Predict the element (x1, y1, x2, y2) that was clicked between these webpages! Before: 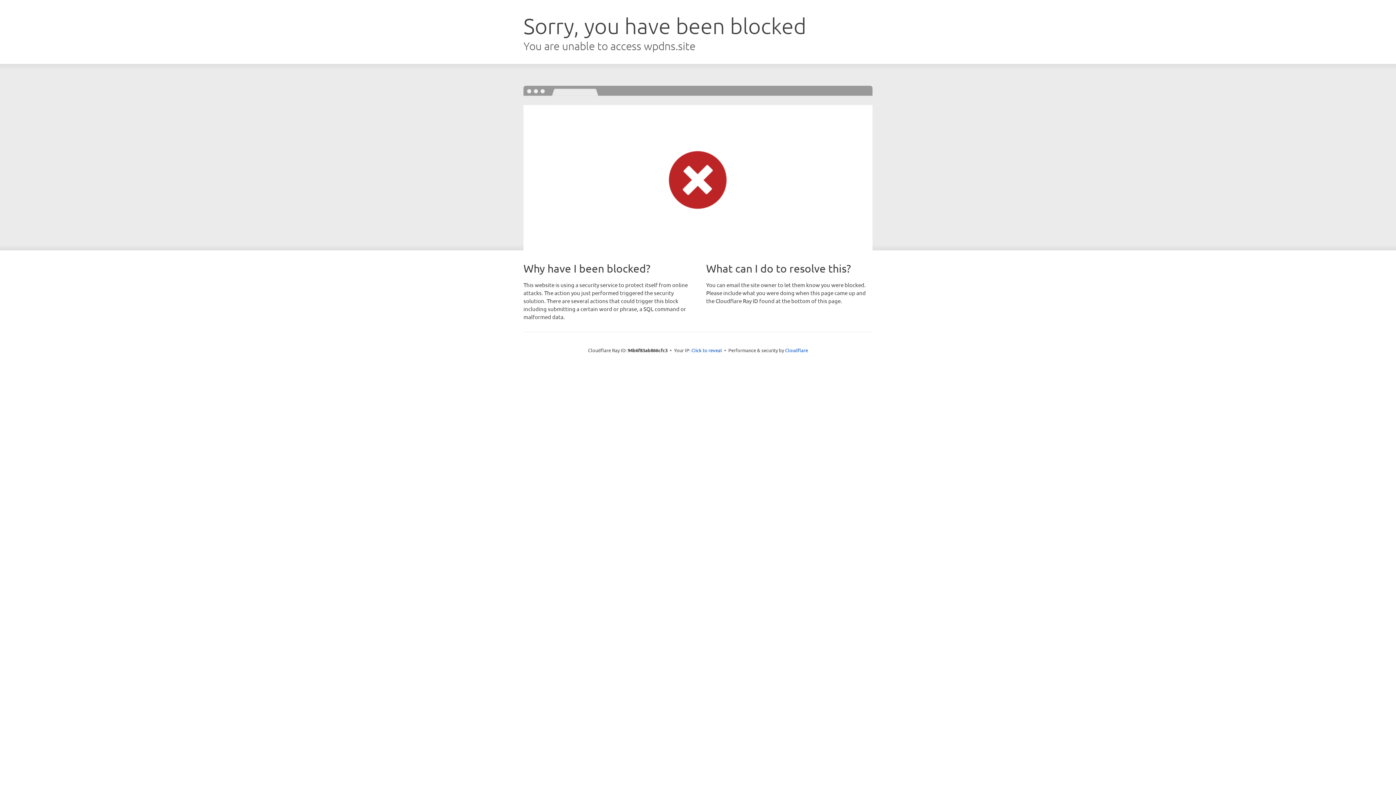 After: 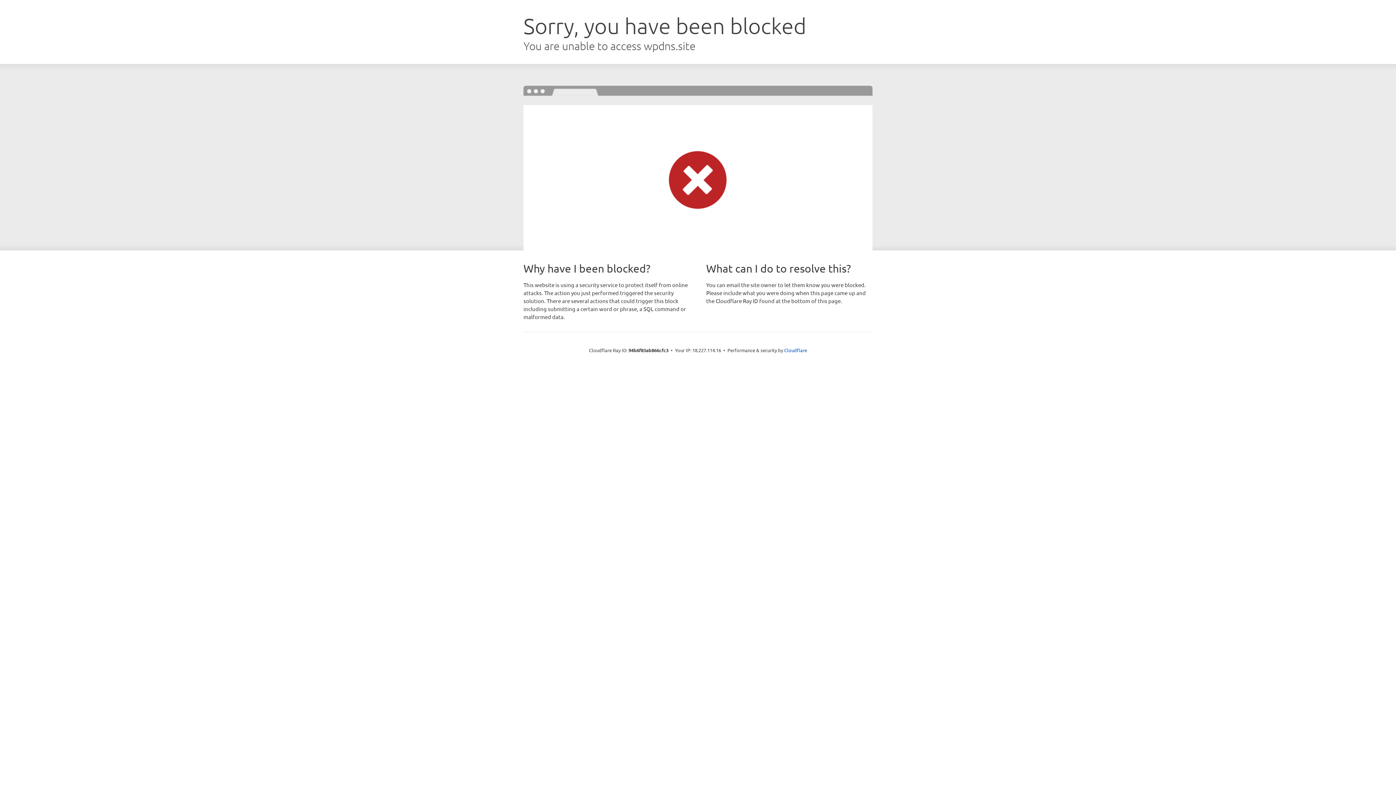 Action: bbox: (691, 346, 722, 353) label: Click to reveal